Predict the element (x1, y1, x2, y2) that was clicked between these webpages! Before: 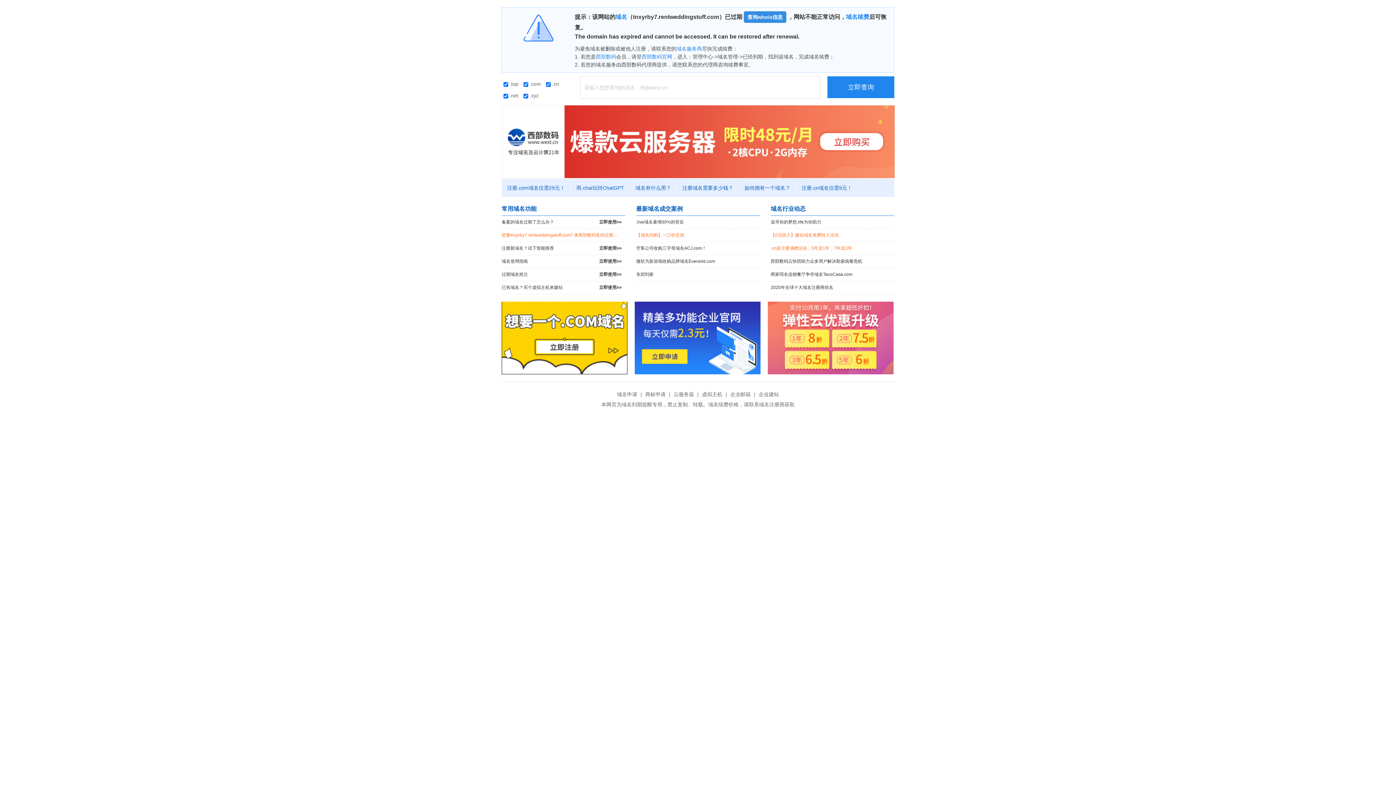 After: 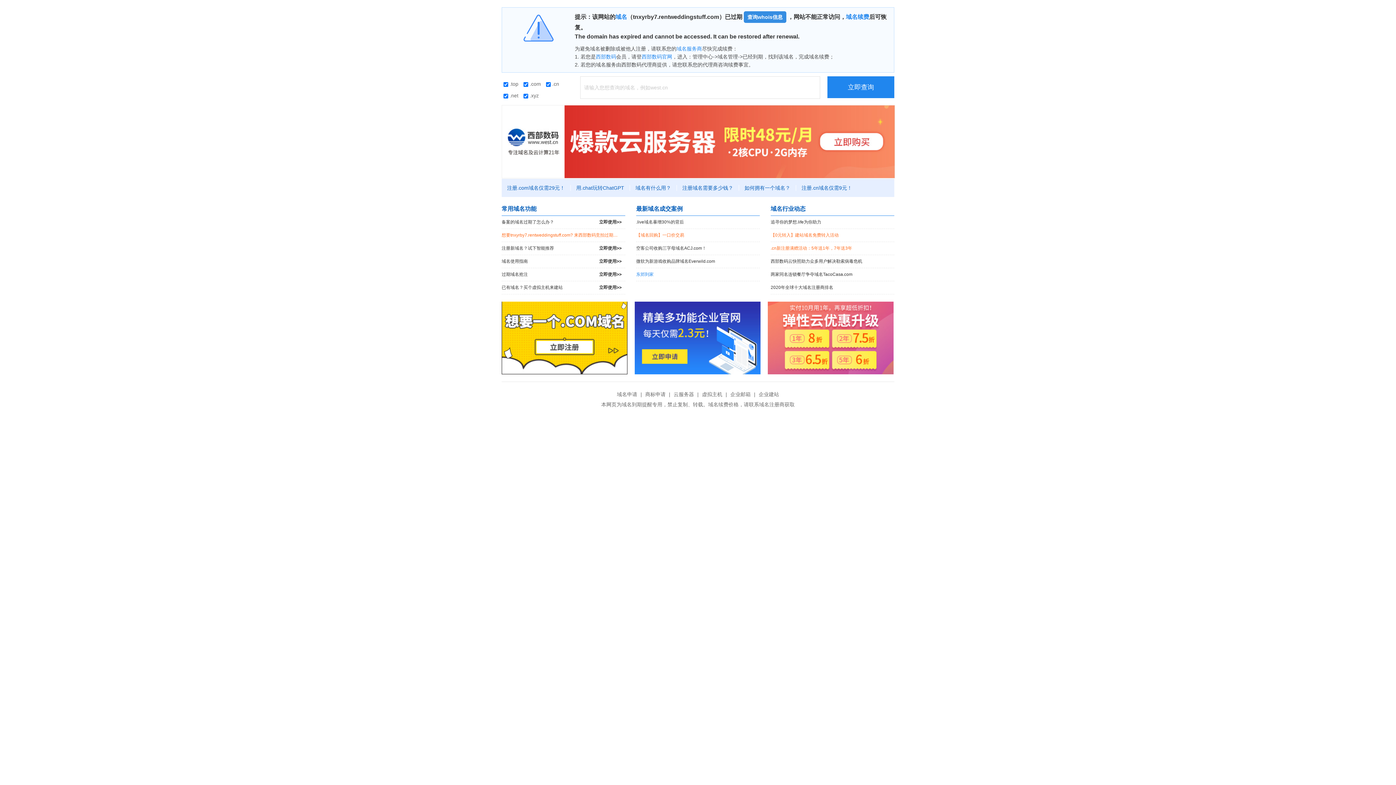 Action: bbox: (636, 268, 760, 281) label: 东郊到家